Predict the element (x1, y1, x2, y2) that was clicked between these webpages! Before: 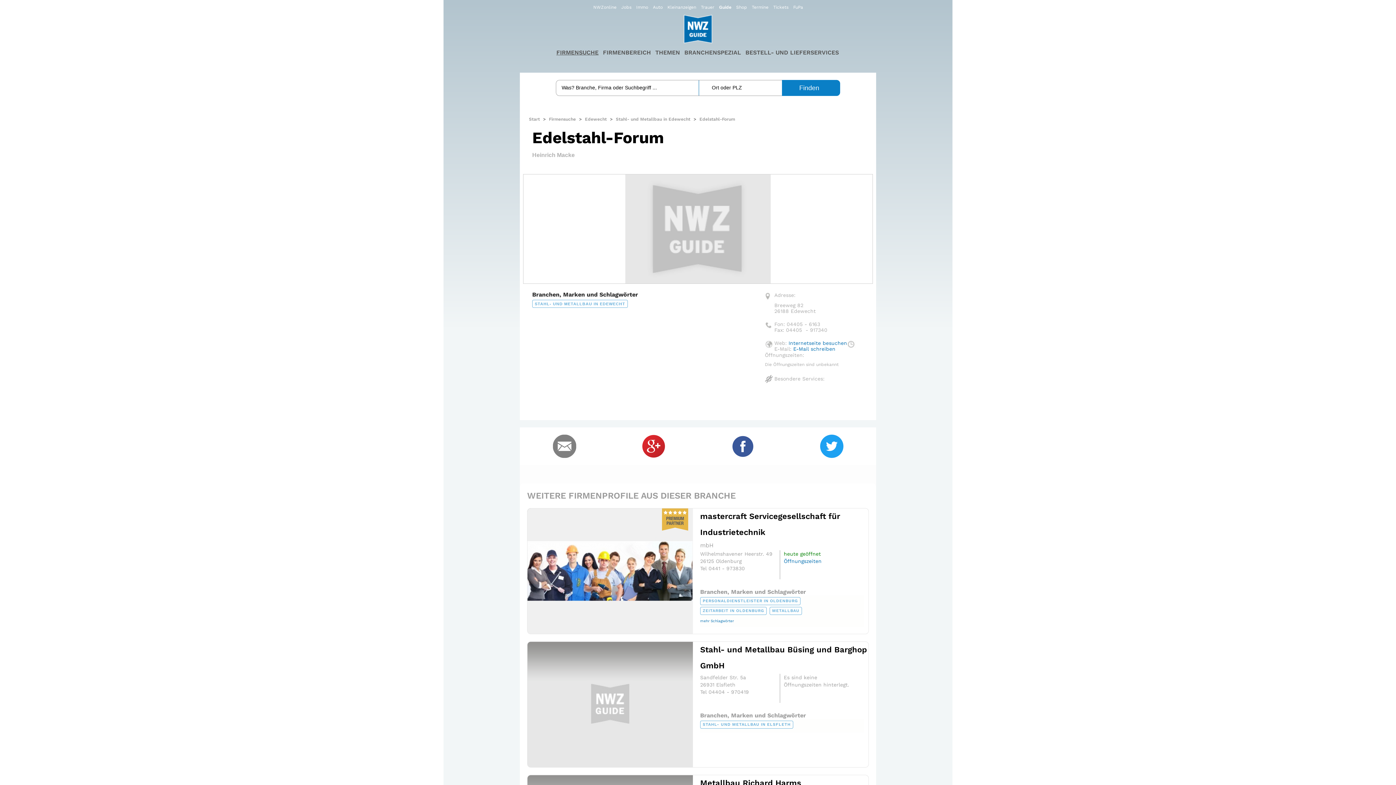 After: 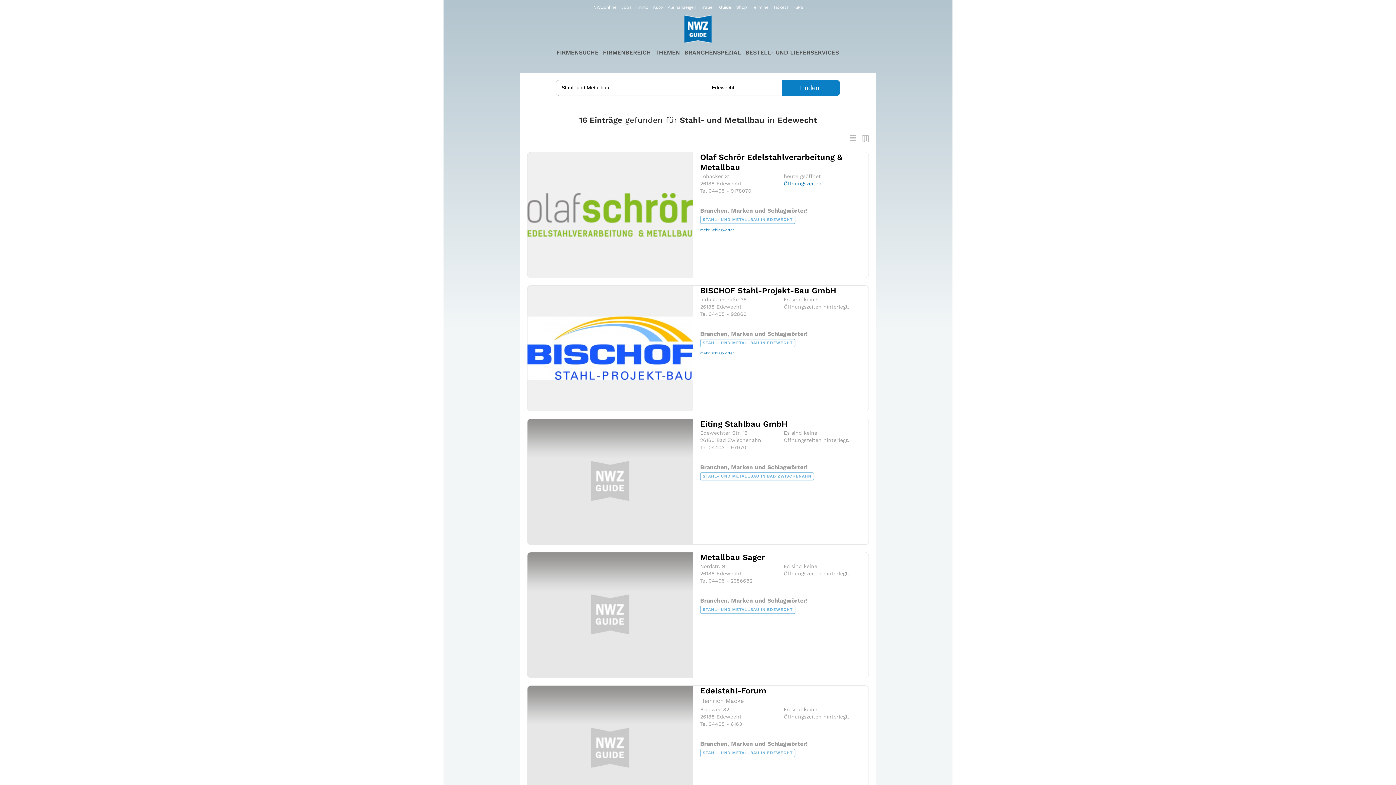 Action: label: Stahl- und Metallbau in Edewecht bbox: (614, 114, 692, 123)